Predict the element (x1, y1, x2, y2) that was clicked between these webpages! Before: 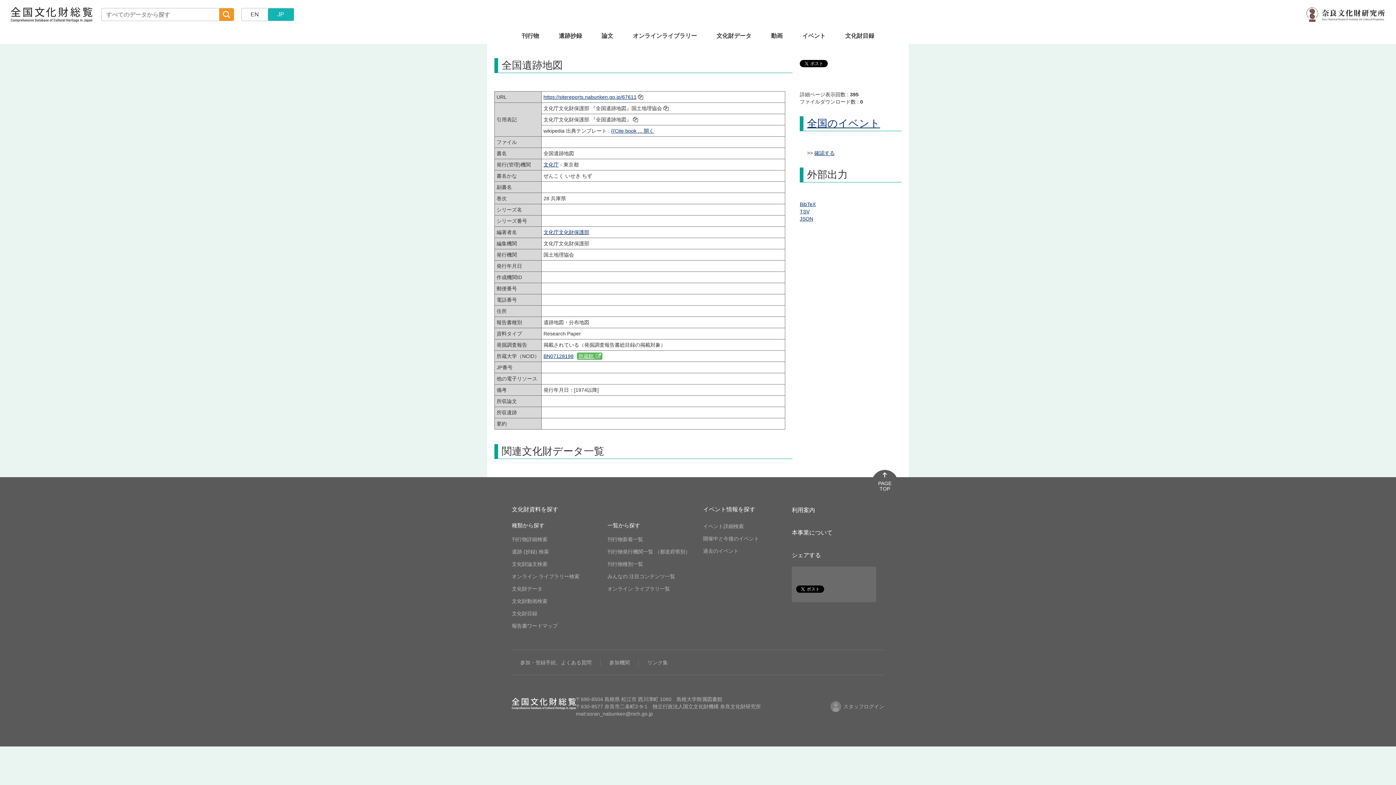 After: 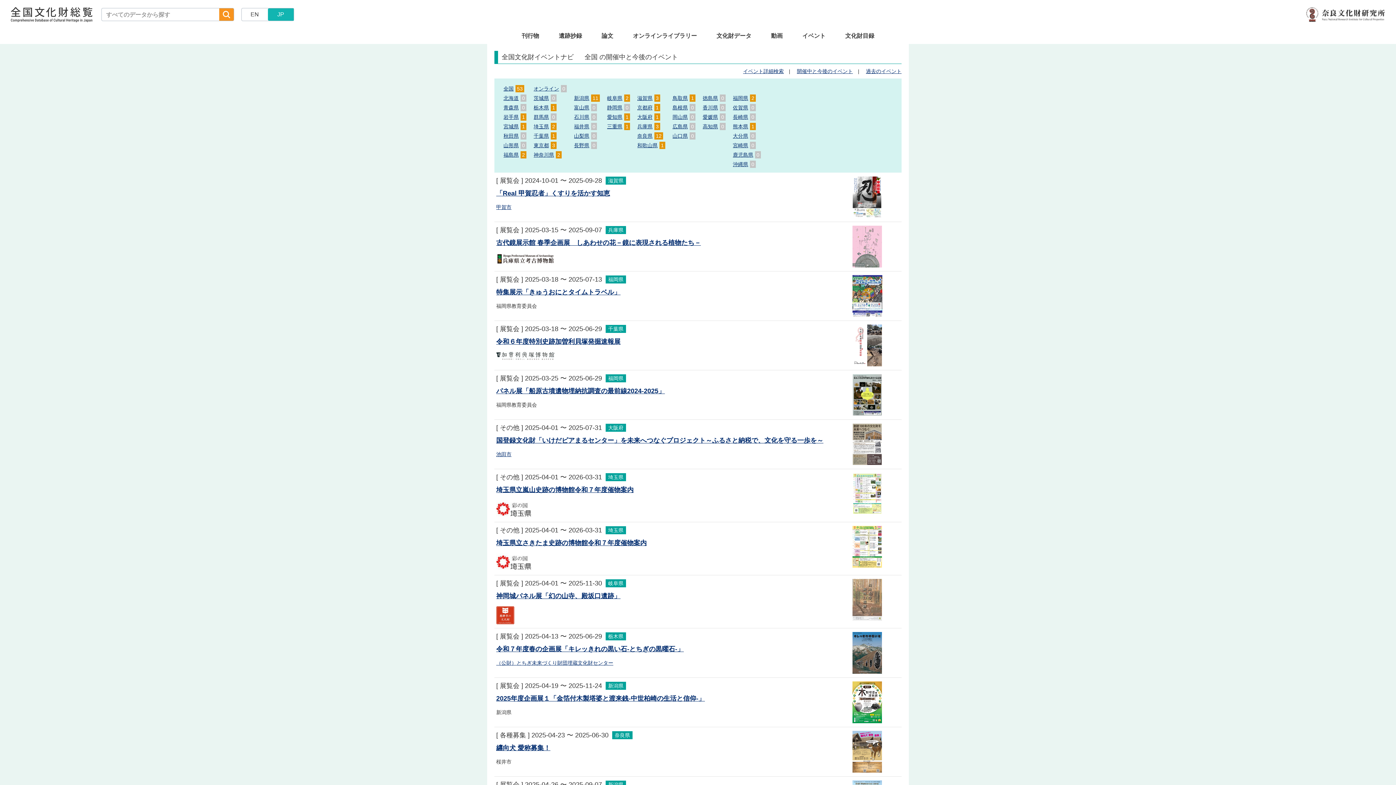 Action: bbox: (703, 536, 759, 541) label: 開催中と今後のイベント